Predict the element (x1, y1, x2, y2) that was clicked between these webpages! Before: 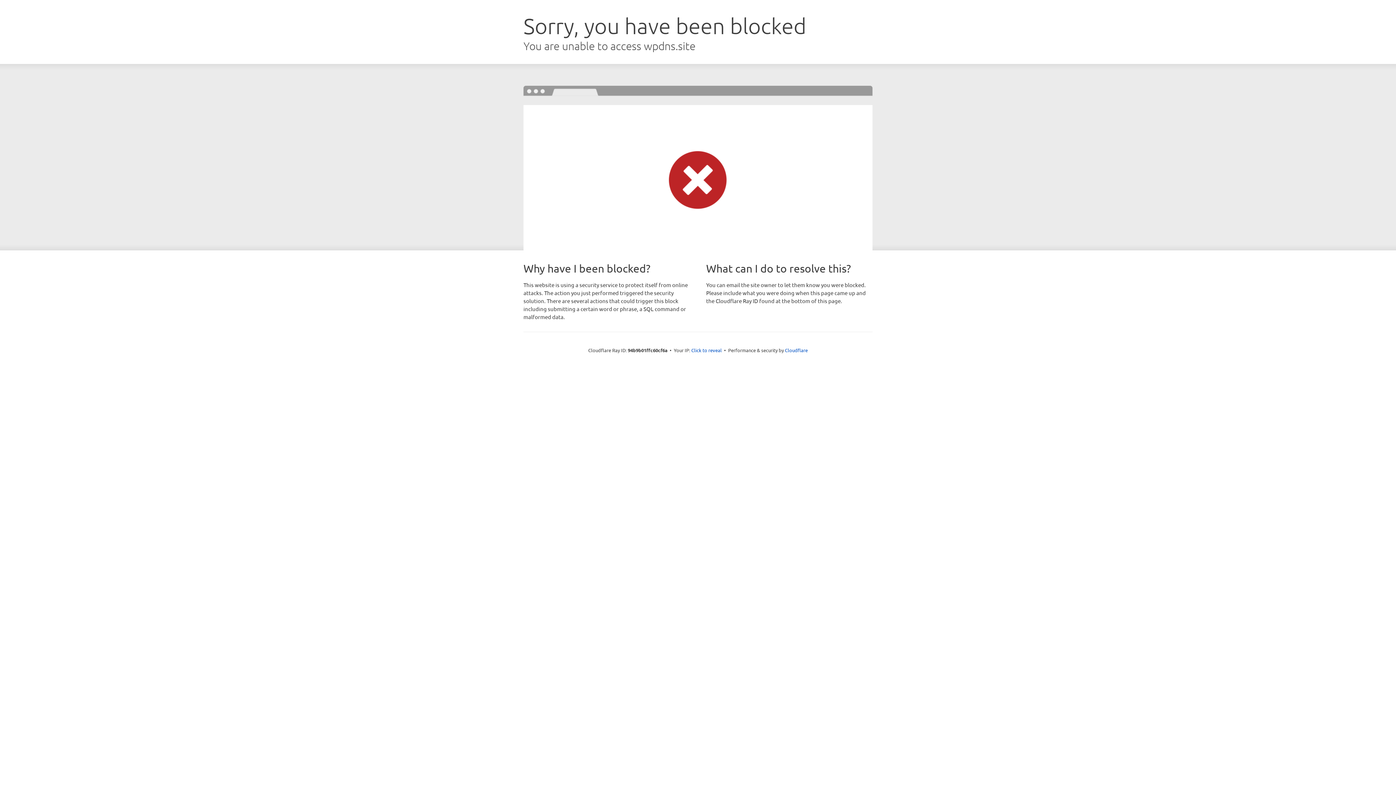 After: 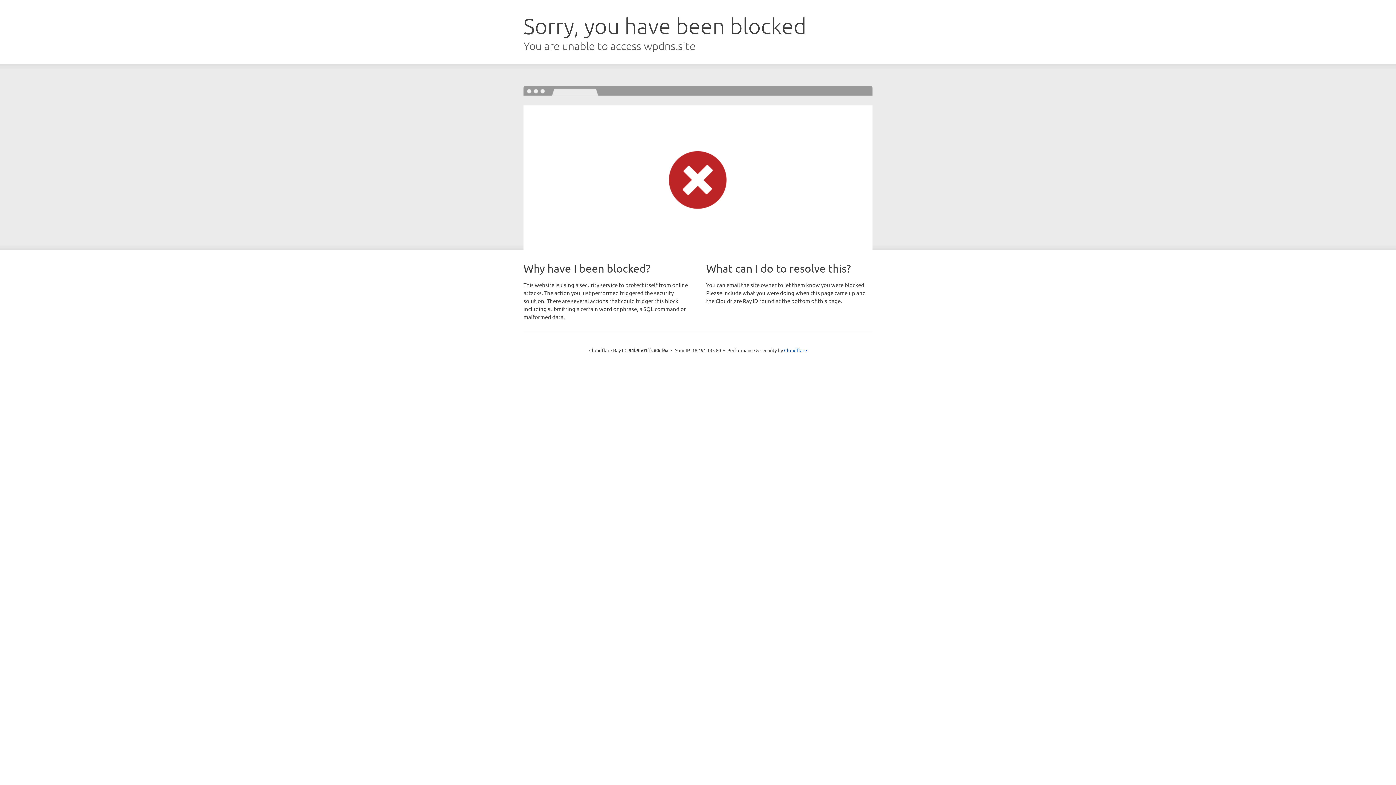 Action: bbox: (691, 346, 722, 353) label: Click to reveal